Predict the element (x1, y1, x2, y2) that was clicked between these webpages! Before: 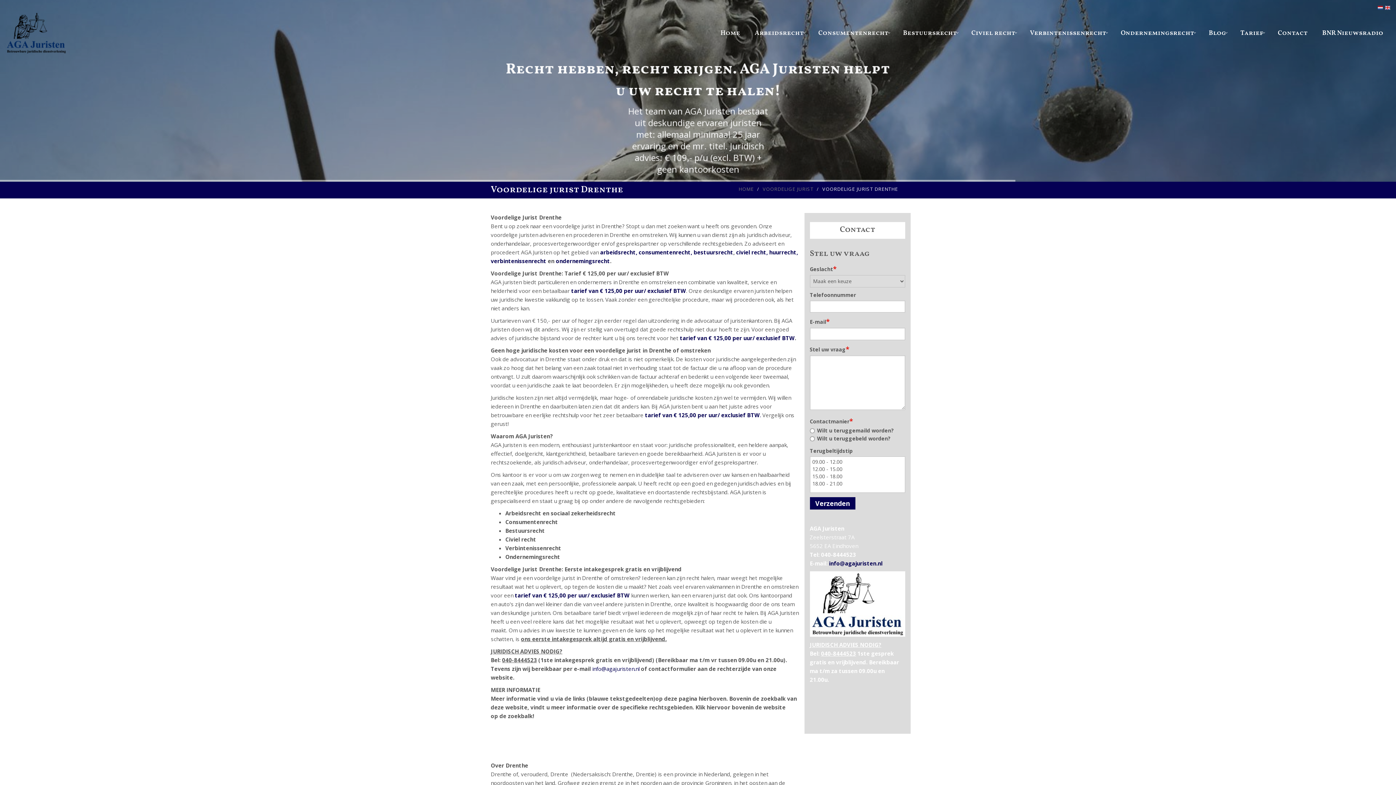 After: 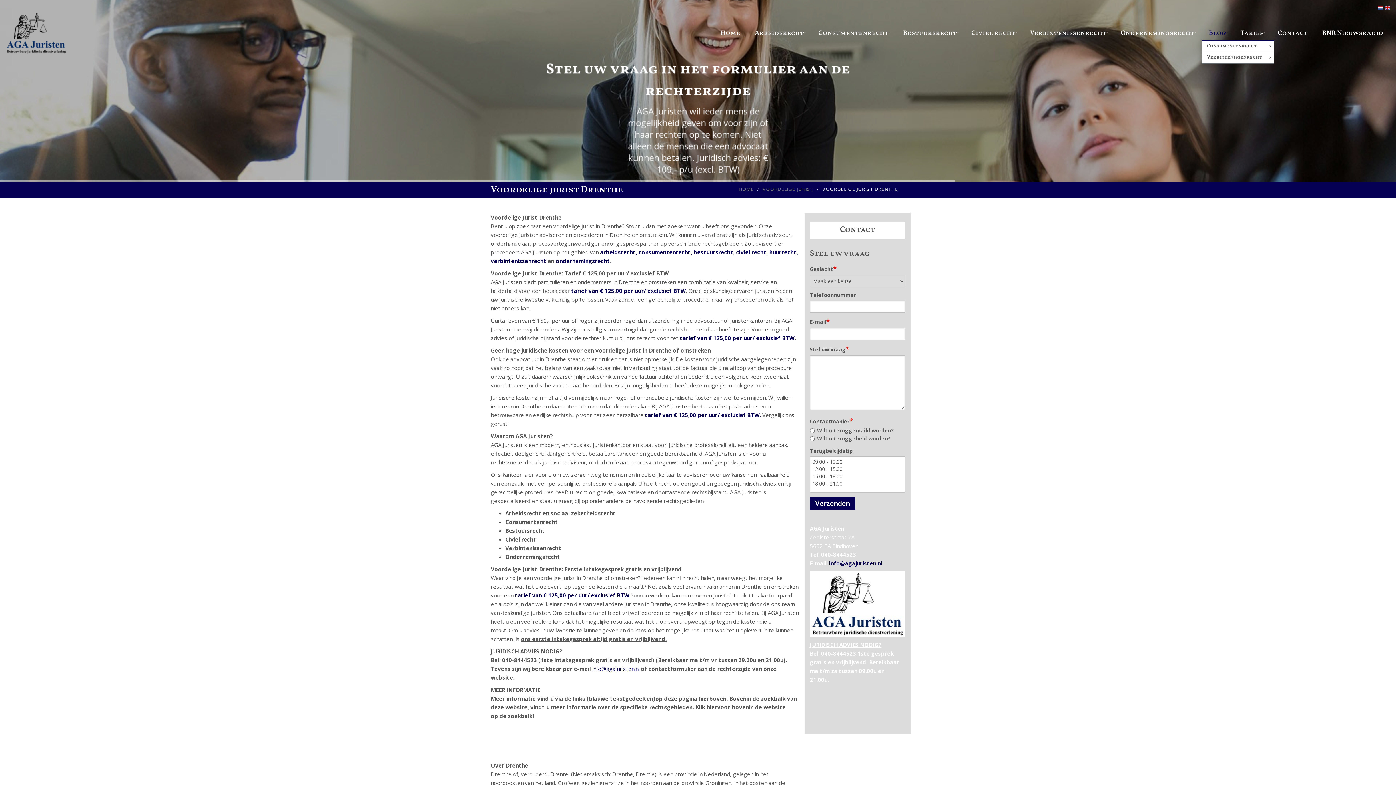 Action: bbox: (1201, 26, 1233, 40) label: Blog